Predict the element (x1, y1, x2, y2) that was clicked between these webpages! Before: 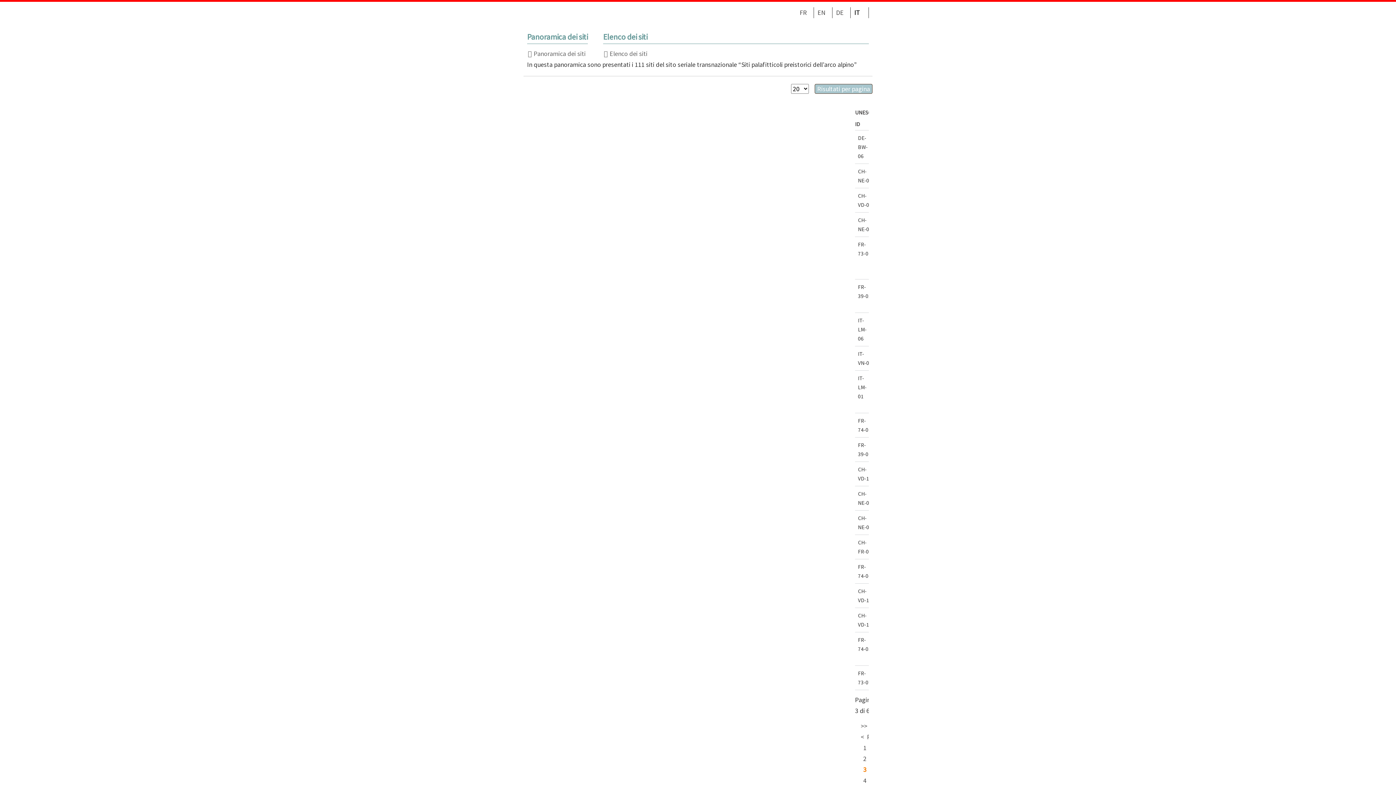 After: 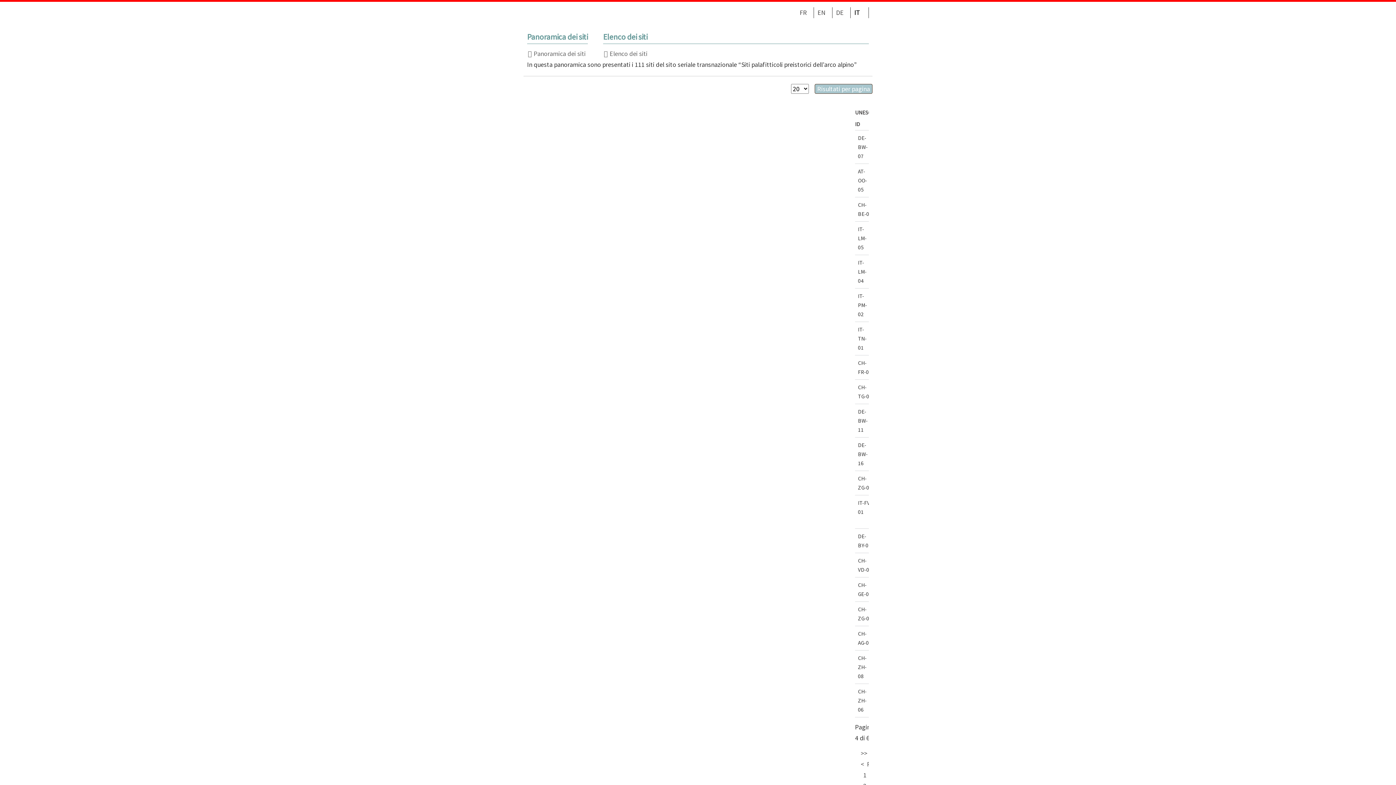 Action: label: 4 bbox: (863, 776, 866, 784)